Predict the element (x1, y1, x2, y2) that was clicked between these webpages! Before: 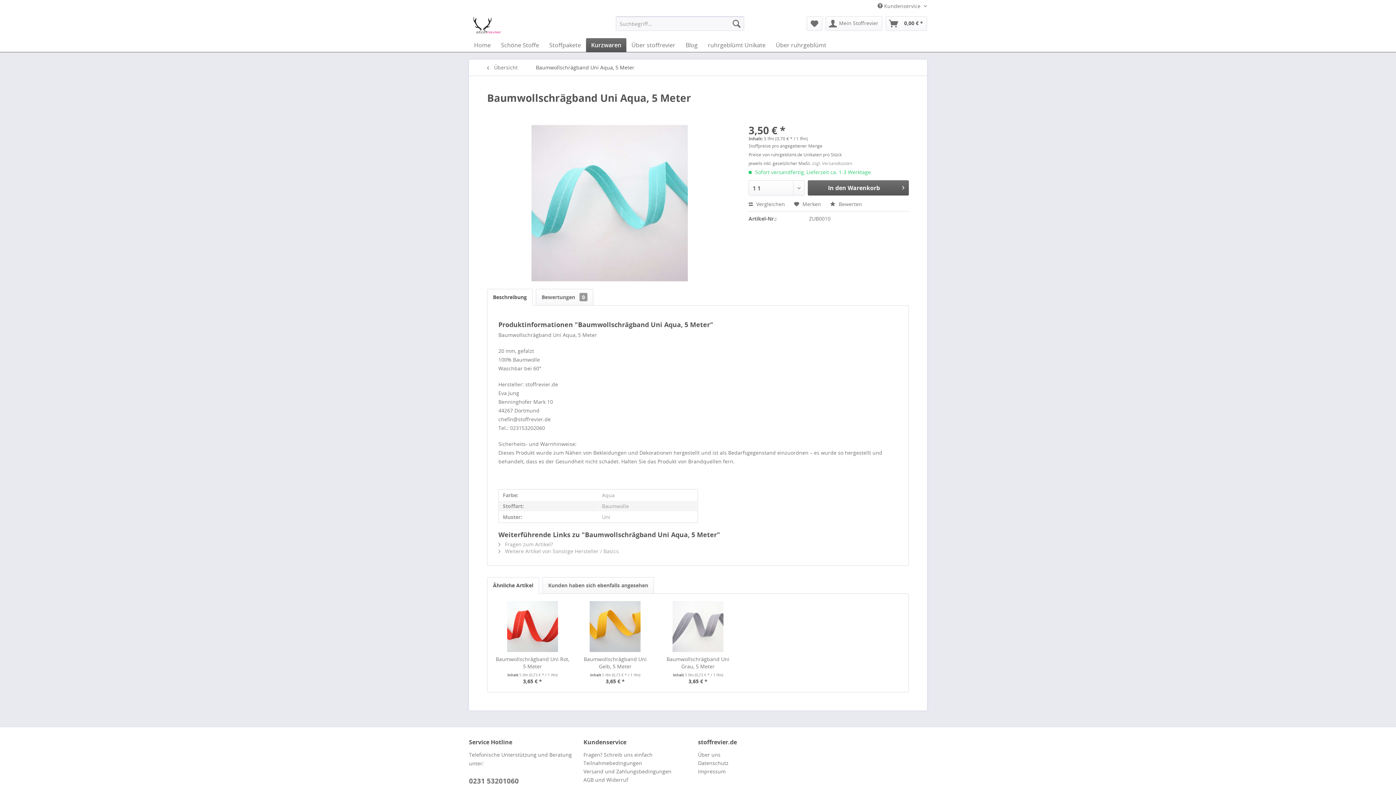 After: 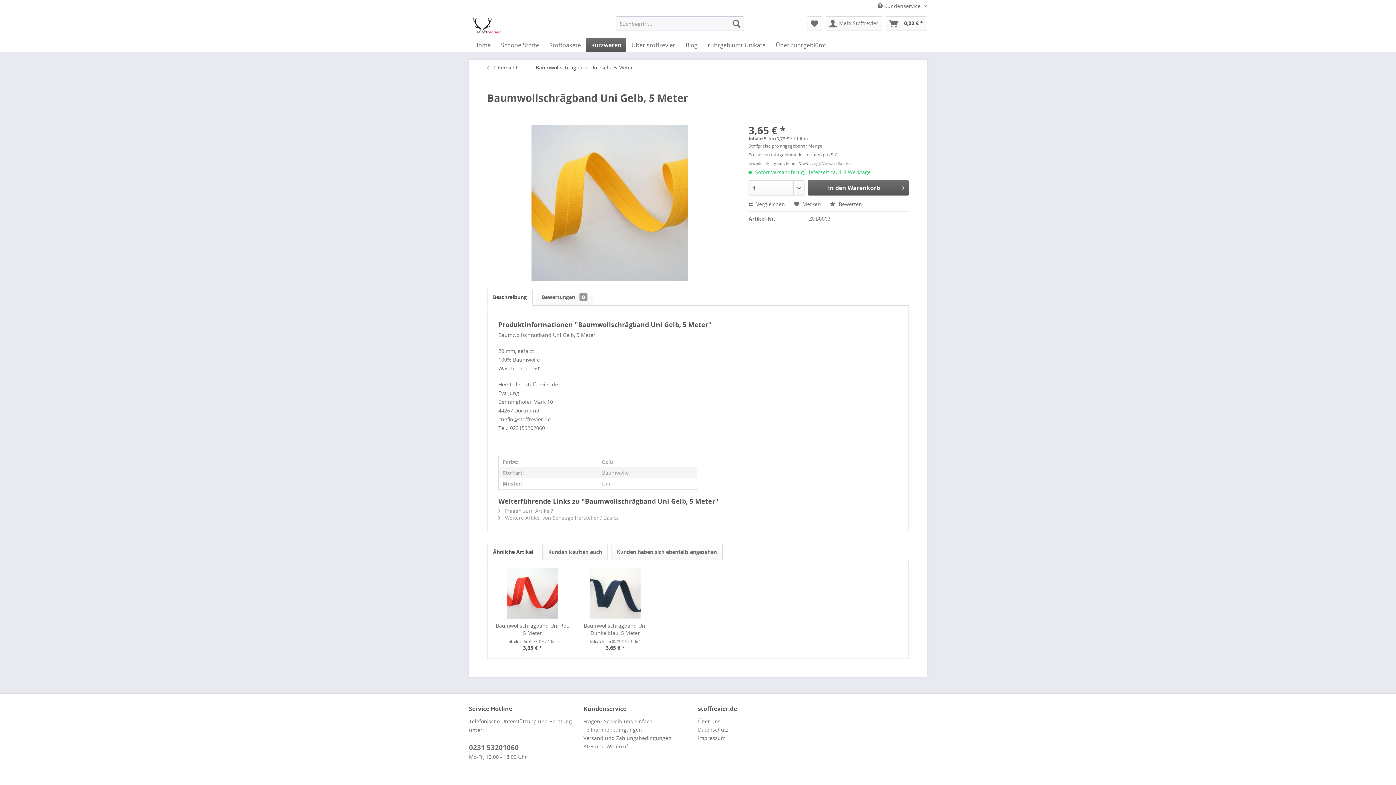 Action: label: Baumwollschrägband Uni Gelb, 5 Meter bbox: (577, 656, 653, 670)